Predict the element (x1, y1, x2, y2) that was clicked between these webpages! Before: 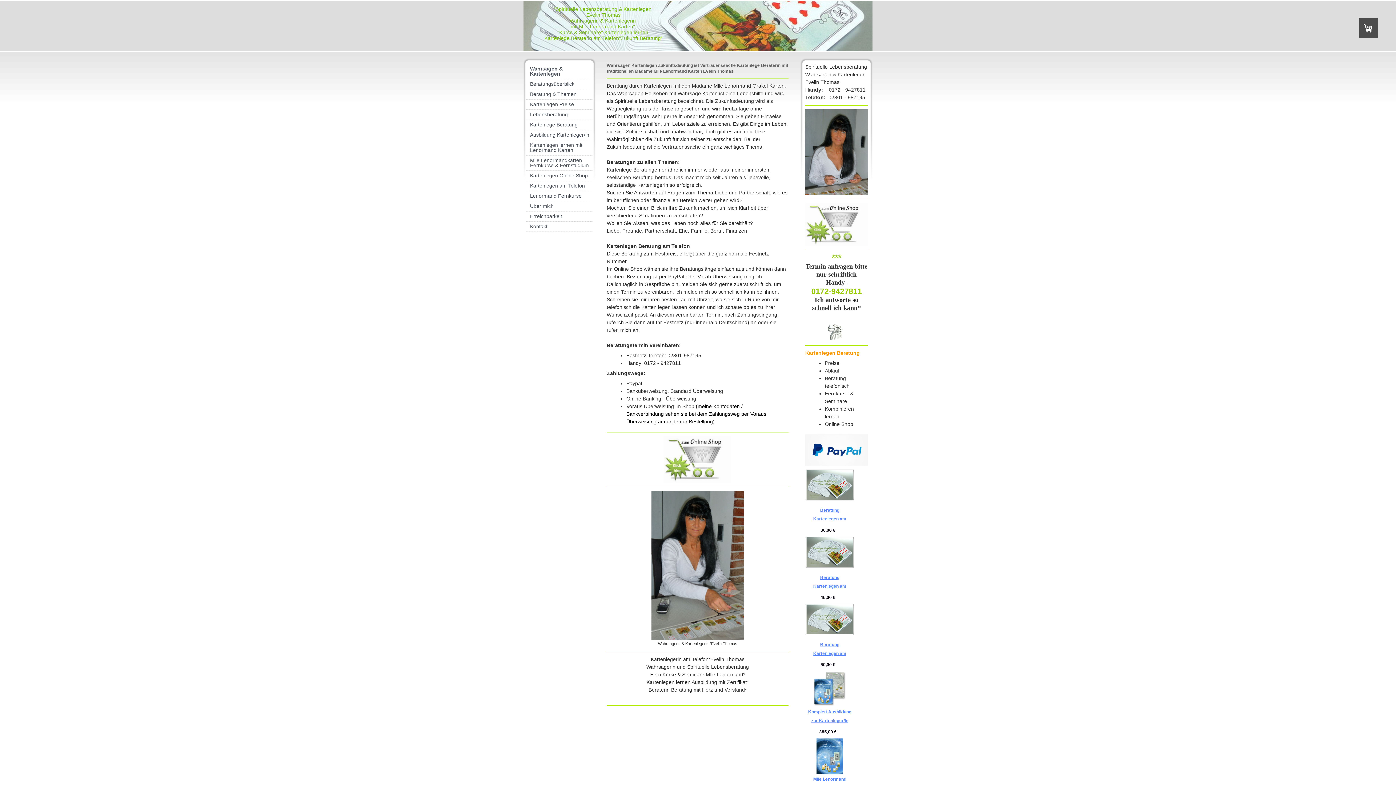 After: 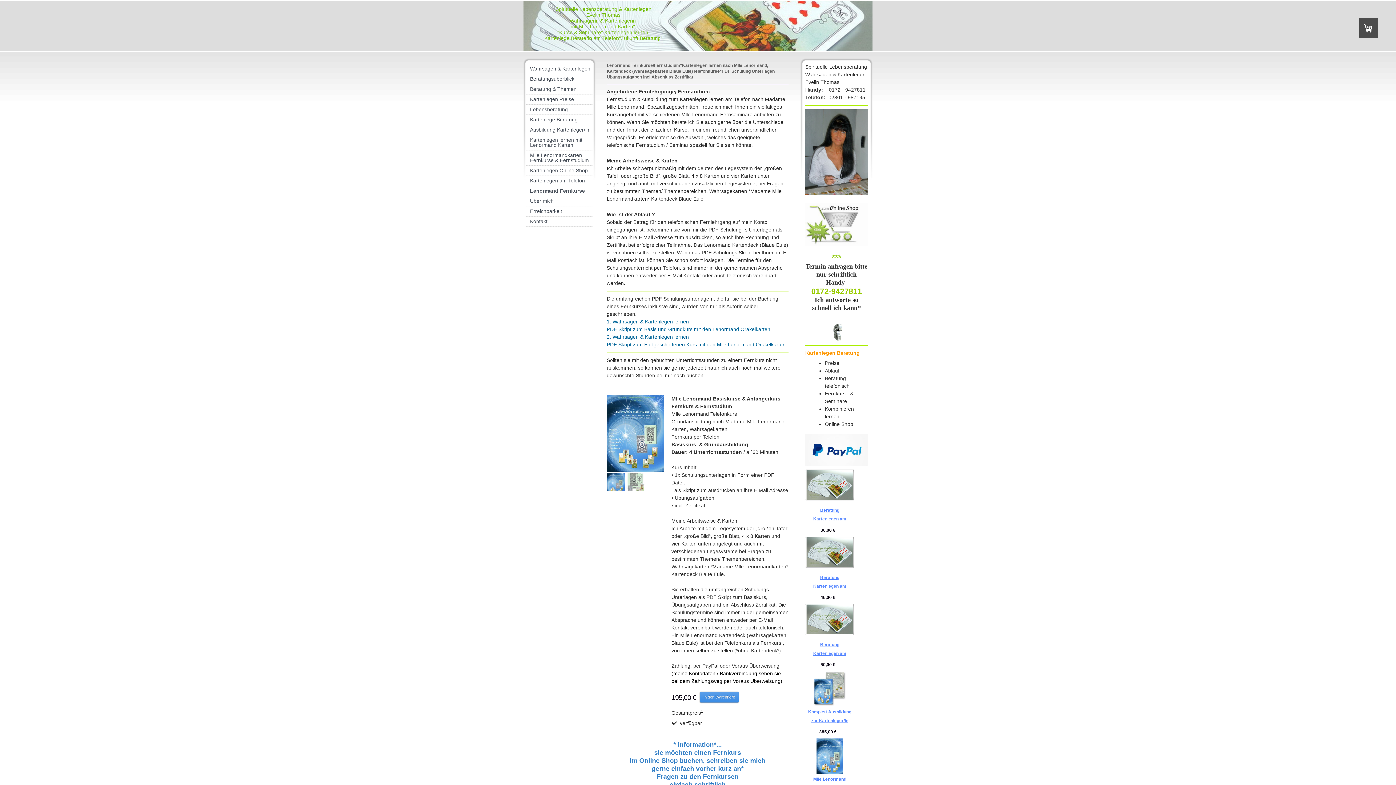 Action: bbox: (526, 191, 593, 201) label: Lenormand Fernkurse